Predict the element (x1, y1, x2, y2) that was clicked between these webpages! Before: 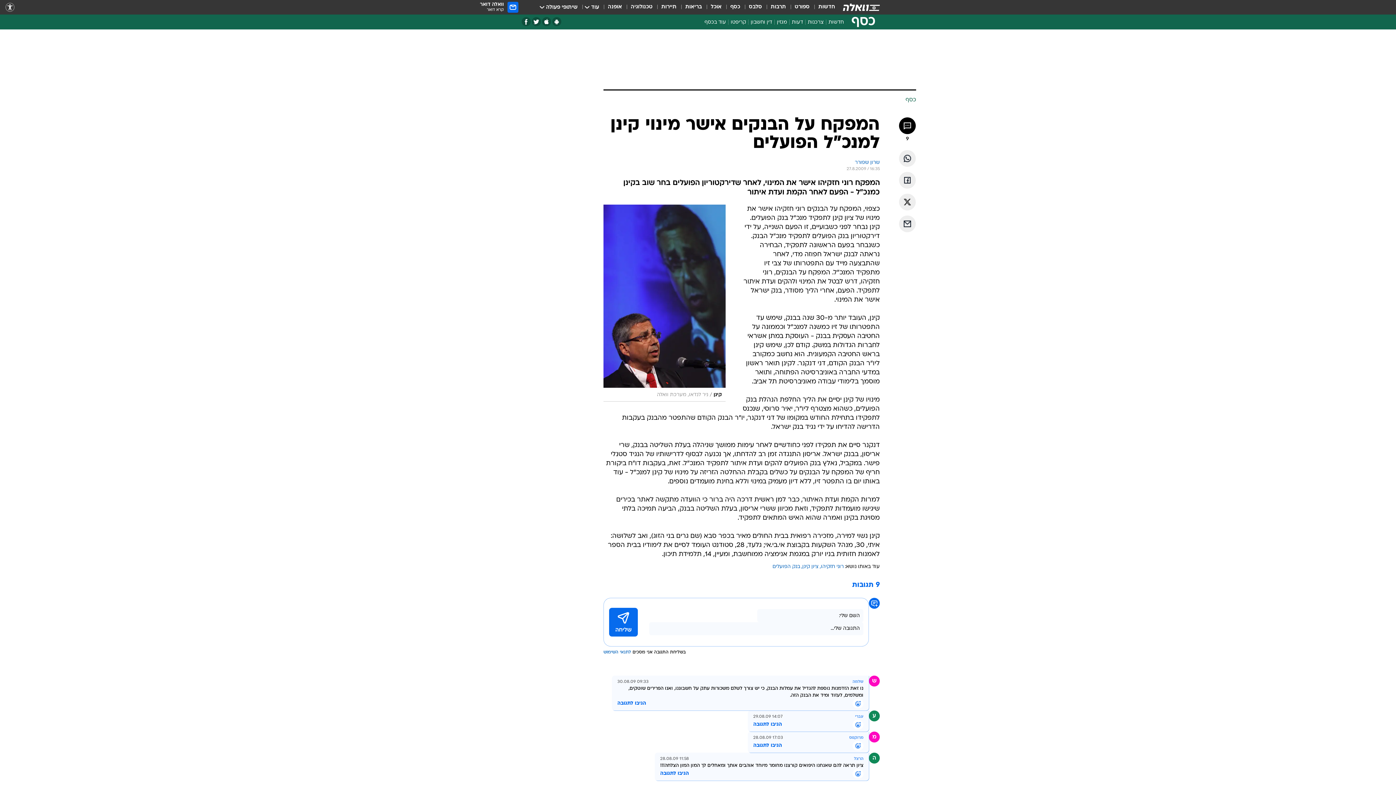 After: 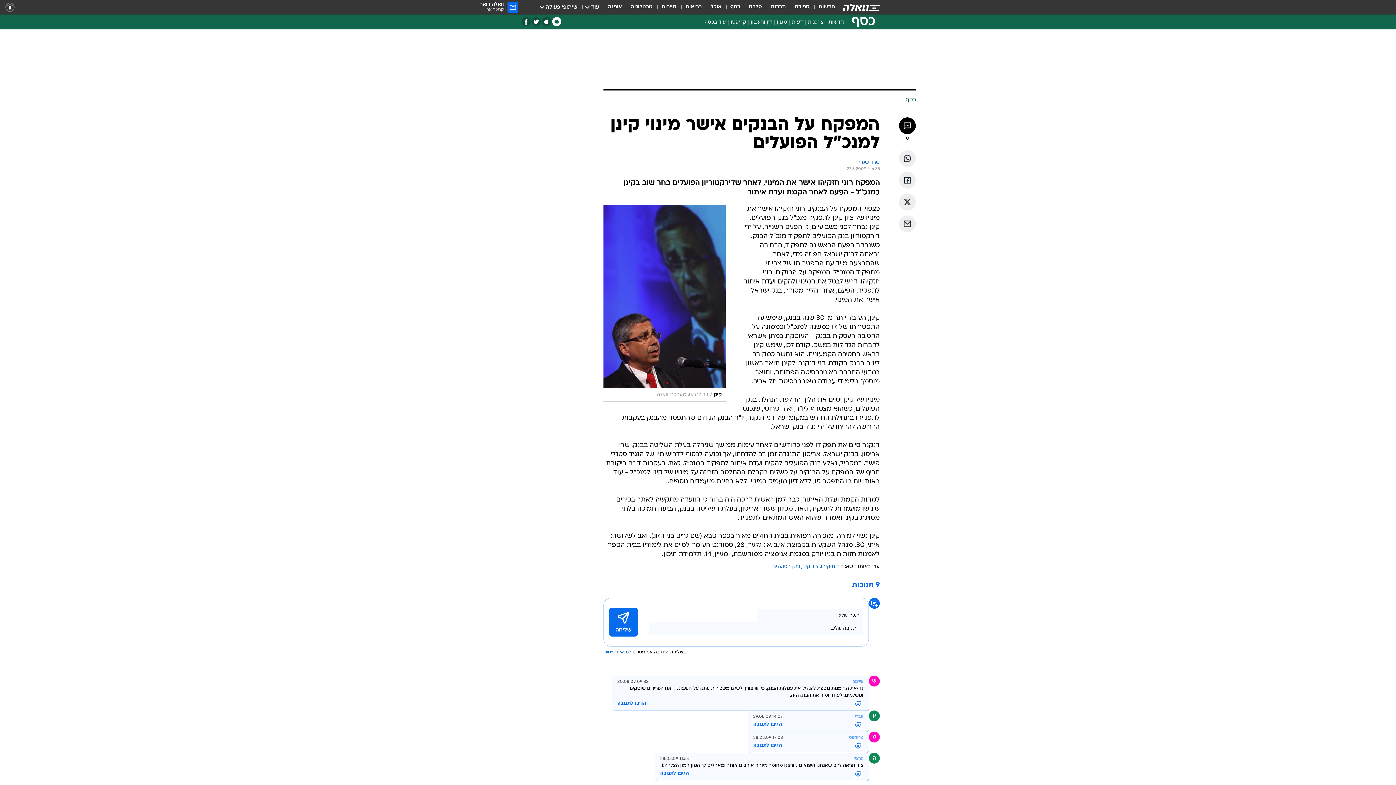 Action: label: אפליקציית אנדרויד bbox: (552, 17, 561, 26)